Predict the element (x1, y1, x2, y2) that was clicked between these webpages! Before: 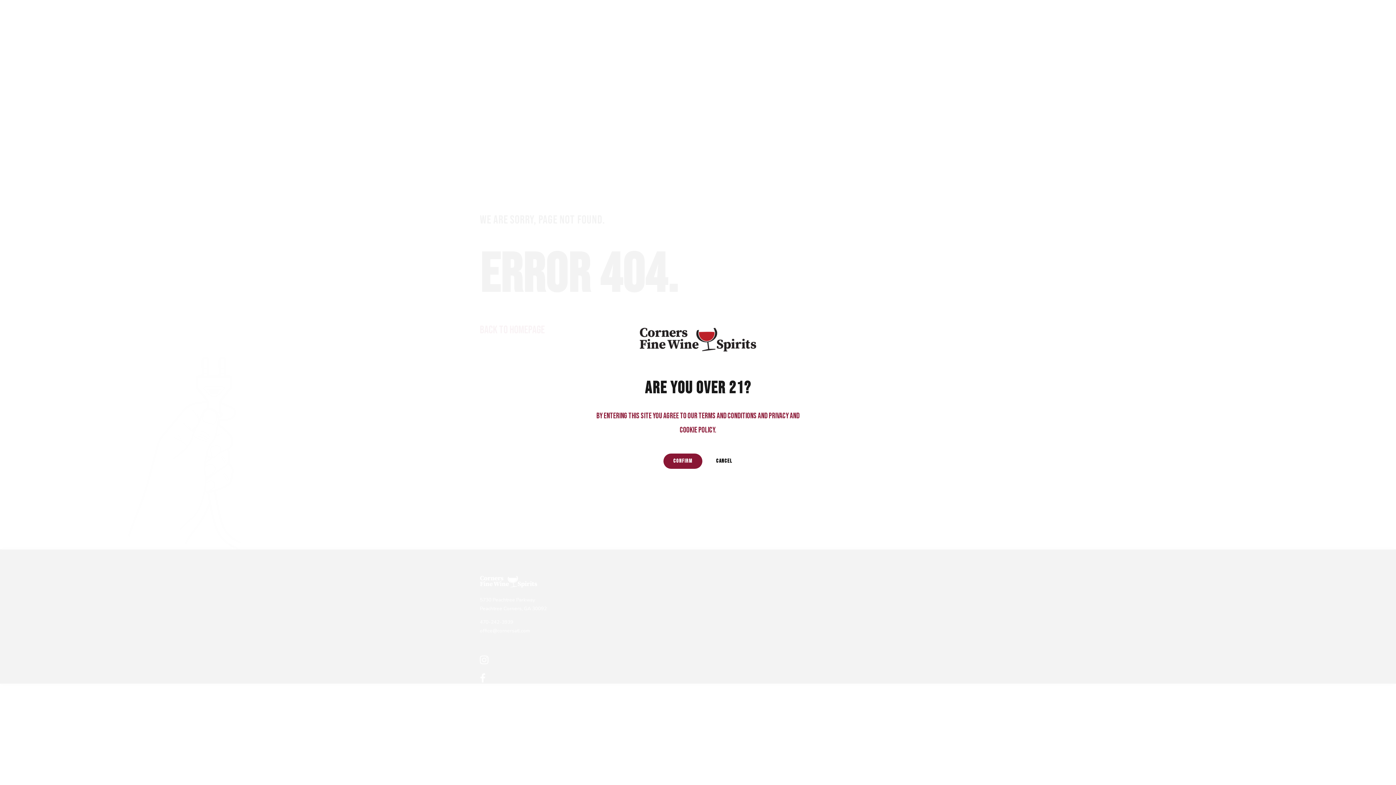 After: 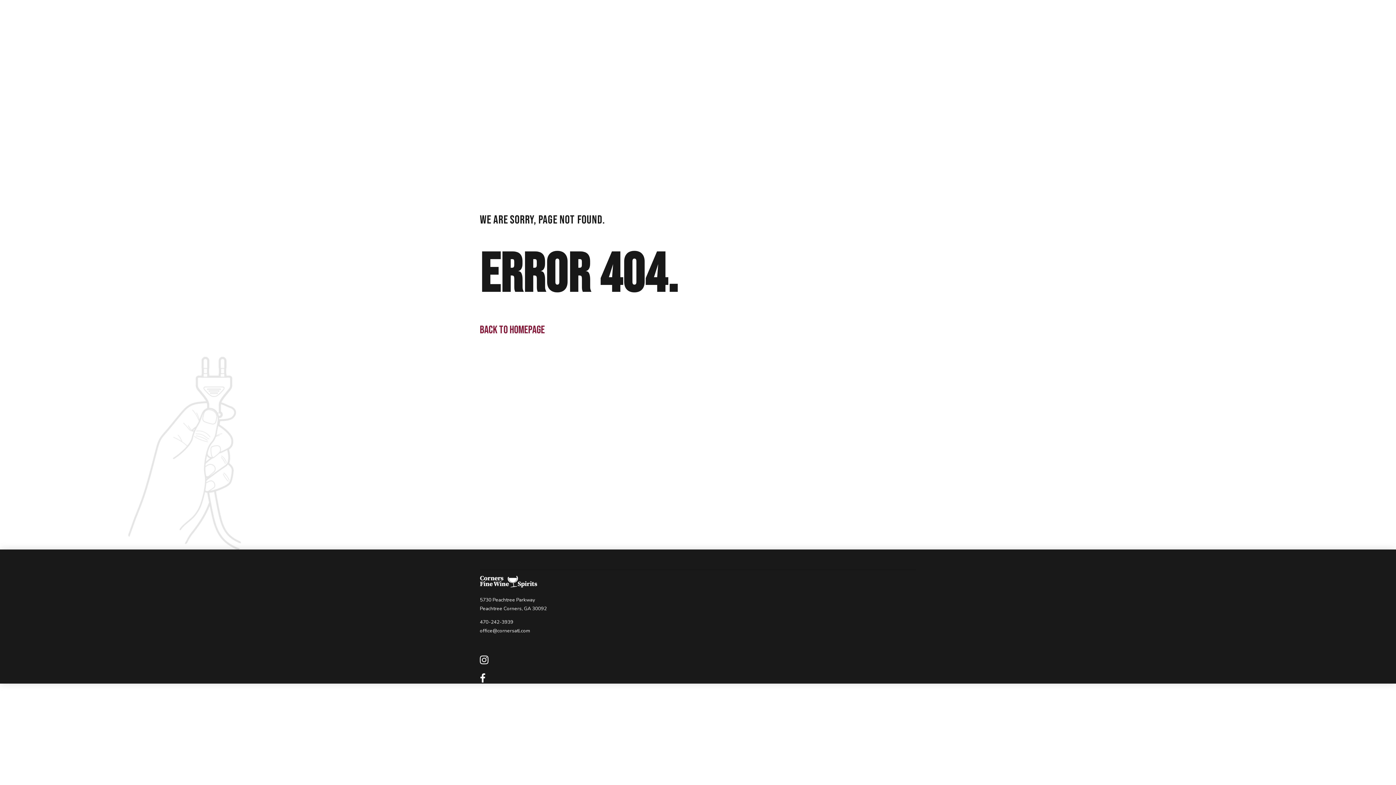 Action: label: CONFIRM bbox: (663, 453, 702, 468)